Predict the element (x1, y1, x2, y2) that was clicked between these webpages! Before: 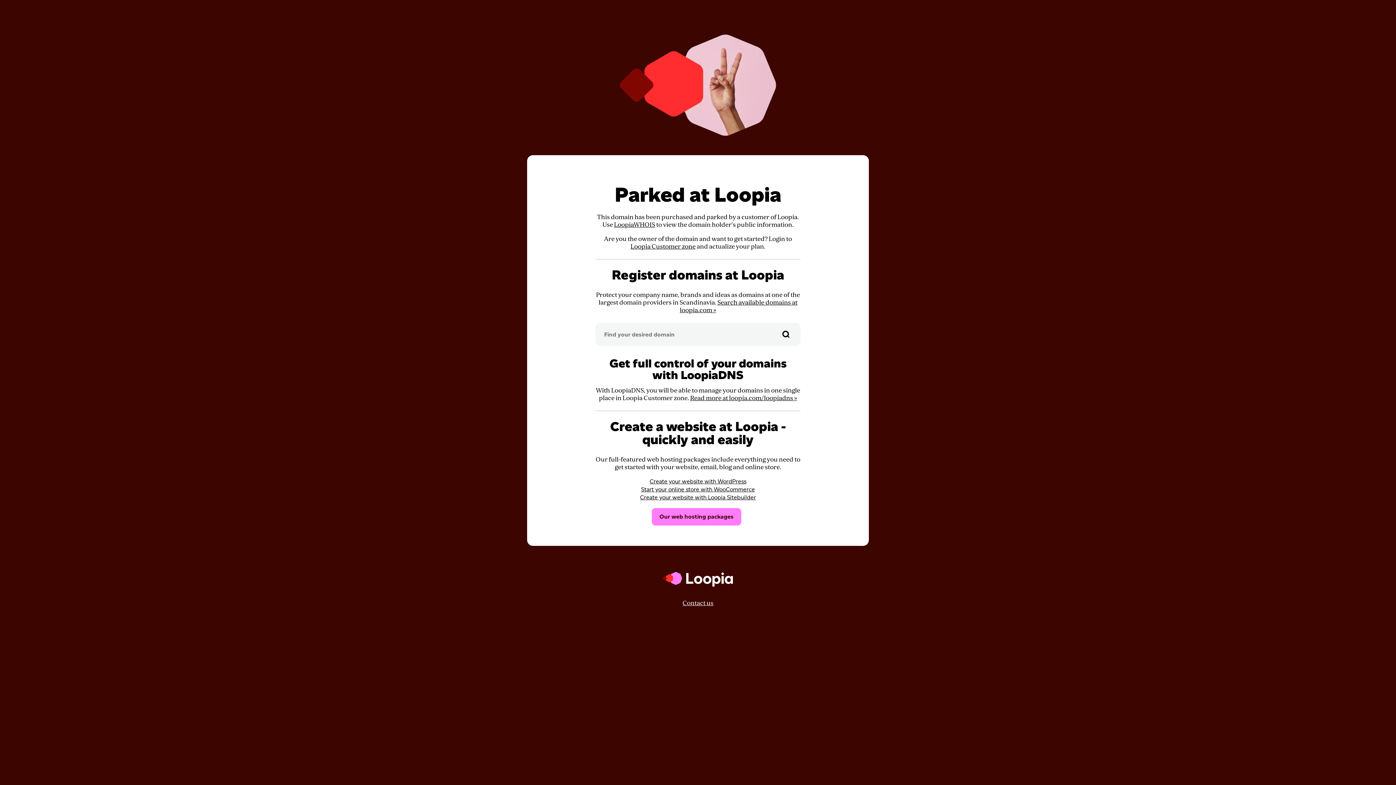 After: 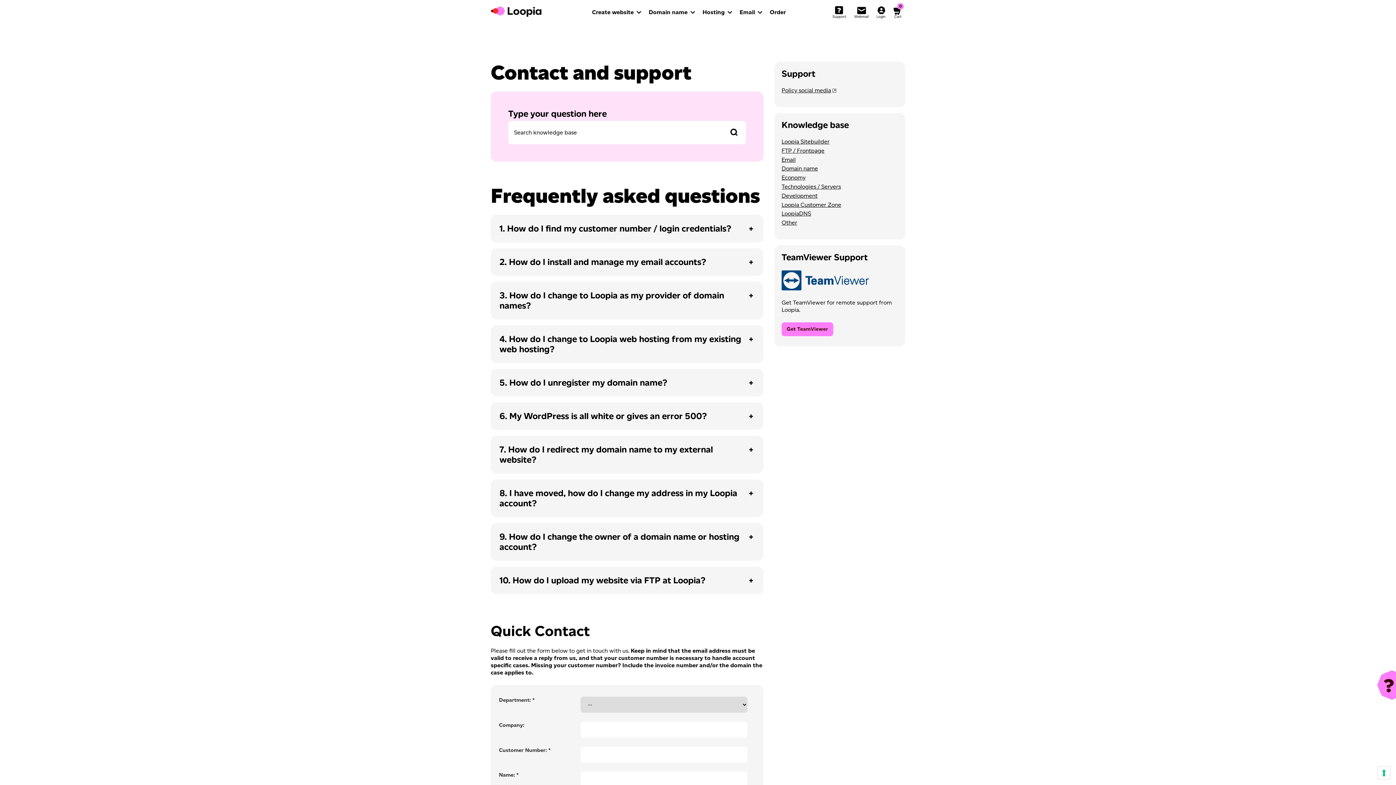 Action: label: Contact us bbox: (682, 599, 713, 607)